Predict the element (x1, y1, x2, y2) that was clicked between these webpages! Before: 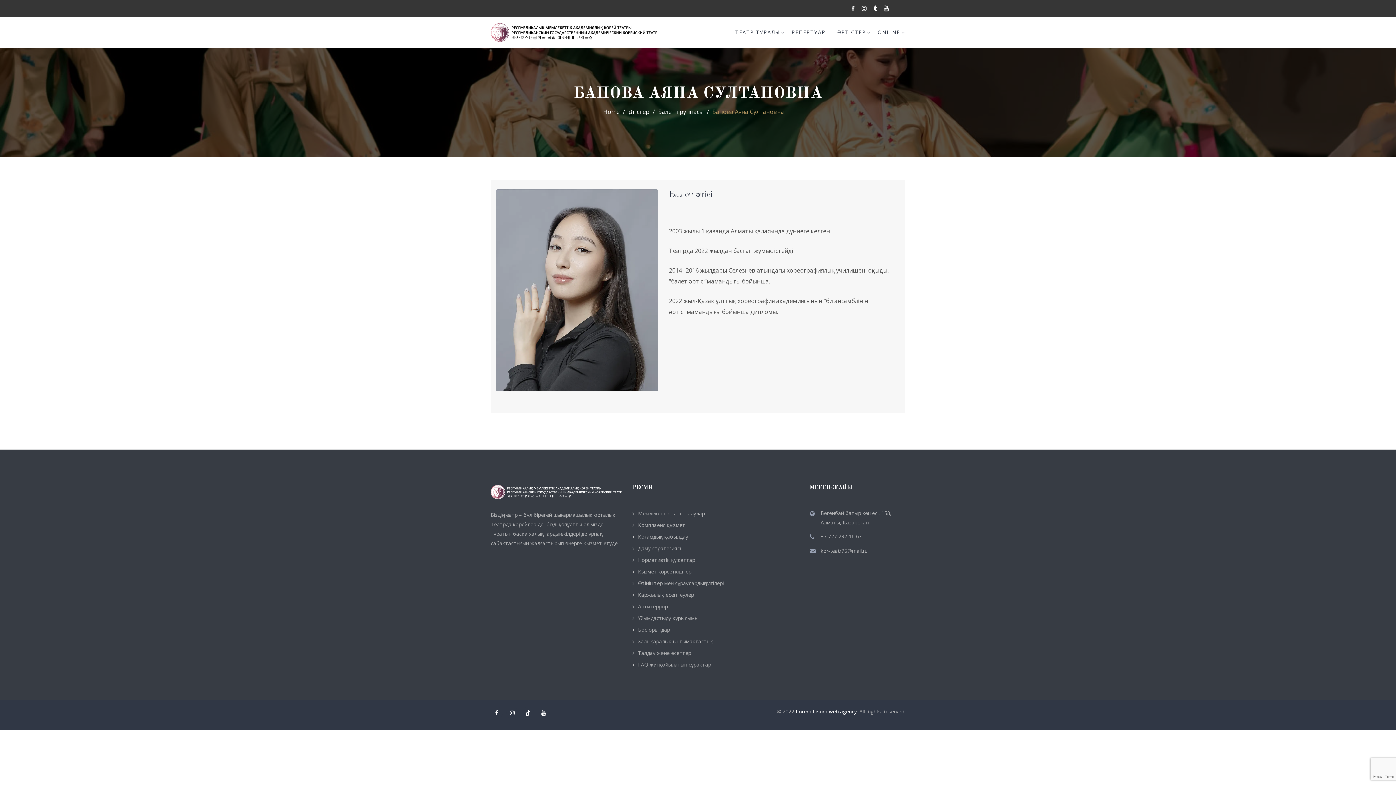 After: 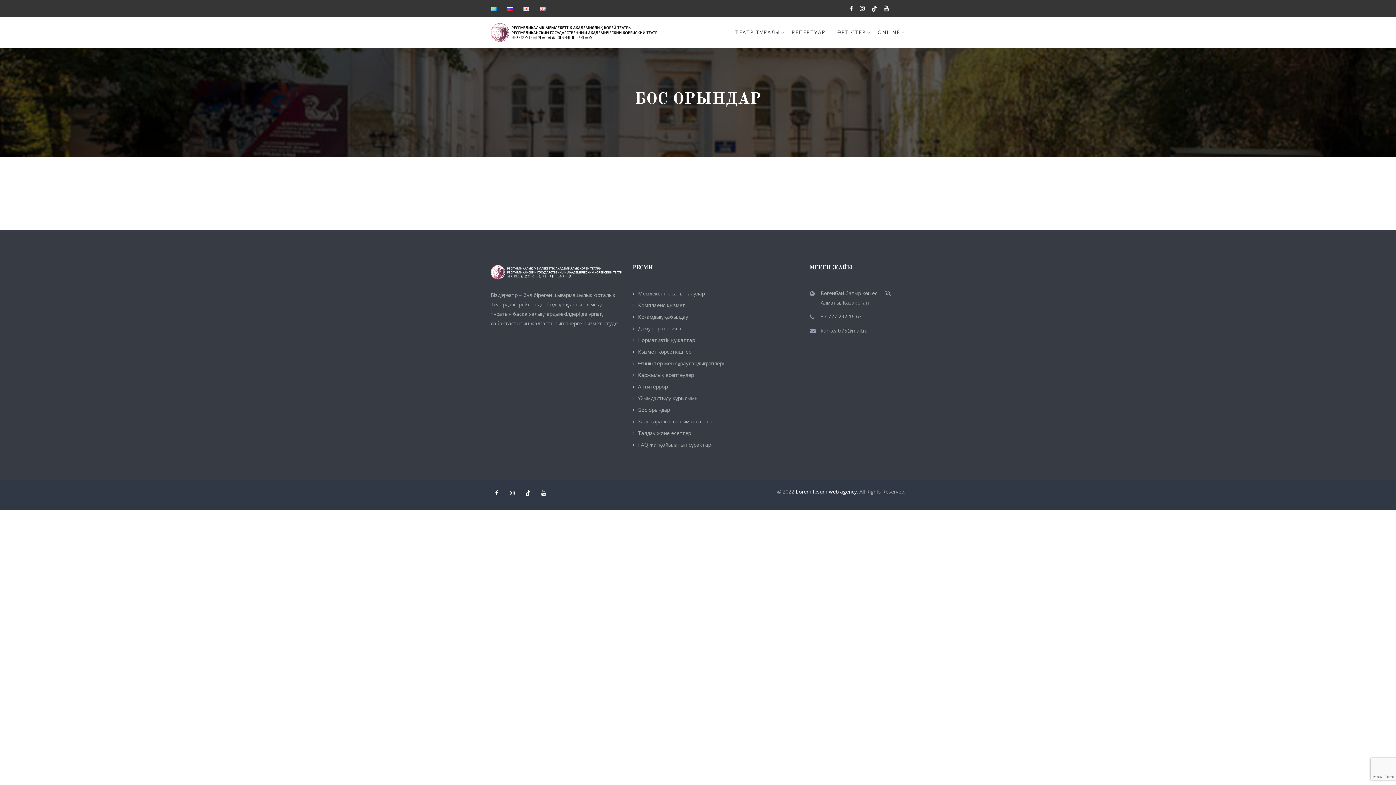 Action: bbox: (638, 626, 670, 633) label: Бос орындар